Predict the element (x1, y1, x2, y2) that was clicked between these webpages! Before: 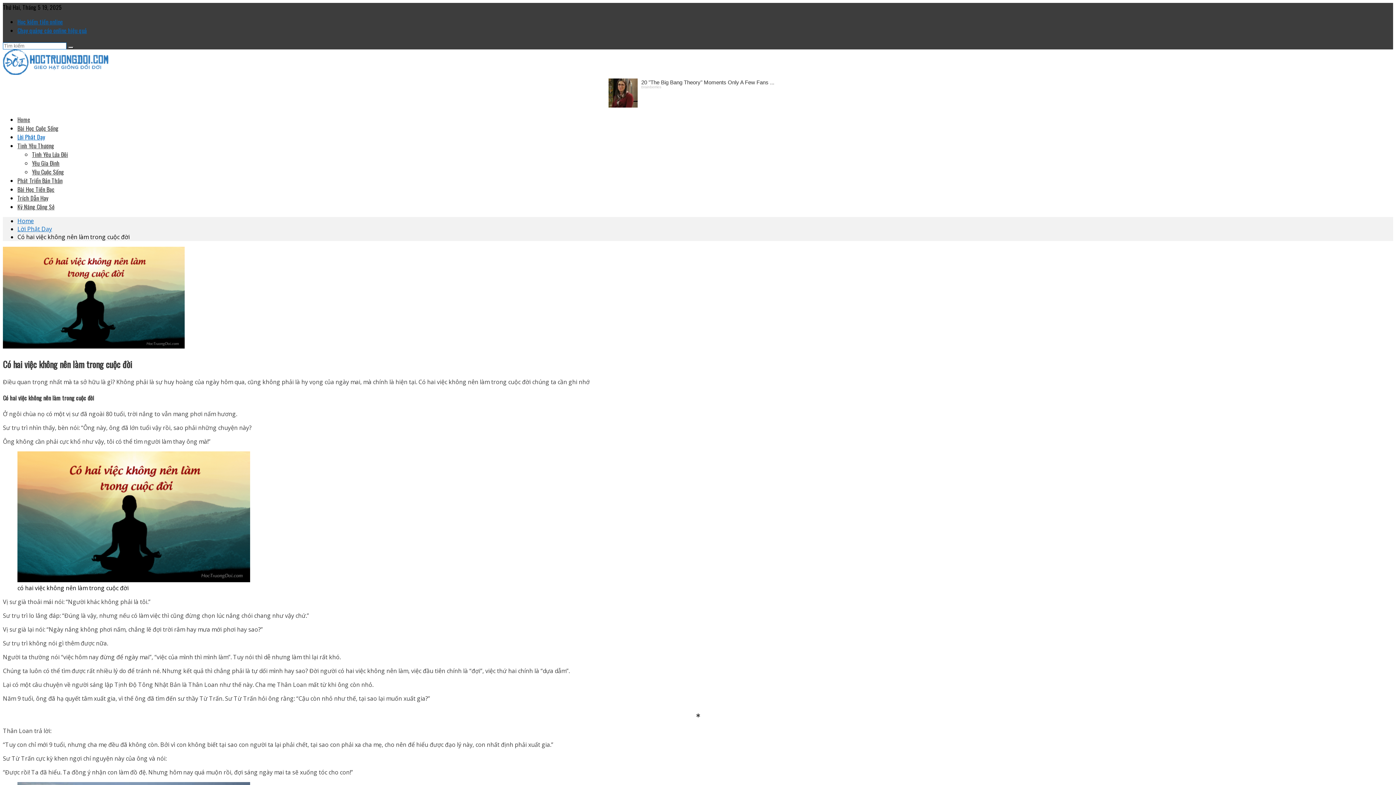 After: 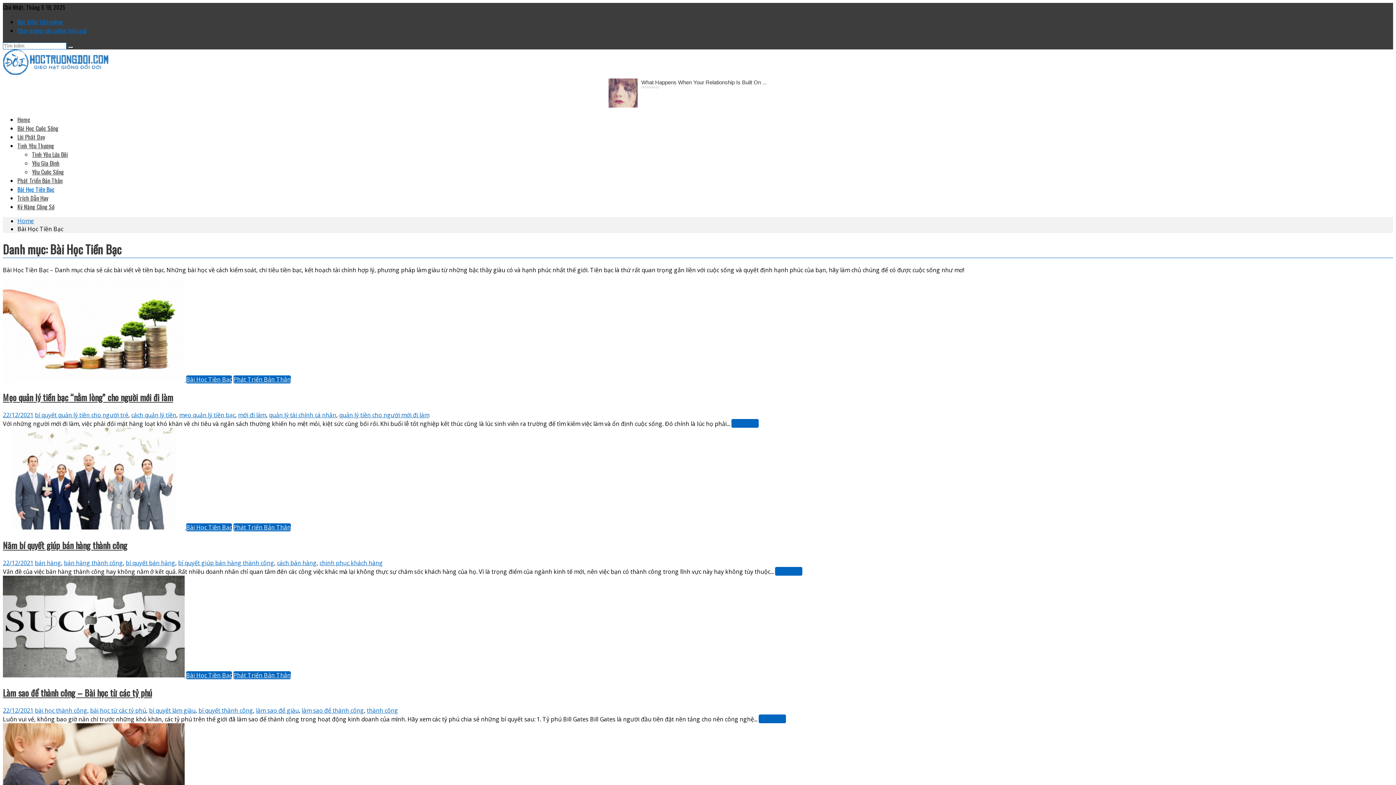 Action: bbox: (17, 185, 54, 193) label: Bài Học Tiền Bạc